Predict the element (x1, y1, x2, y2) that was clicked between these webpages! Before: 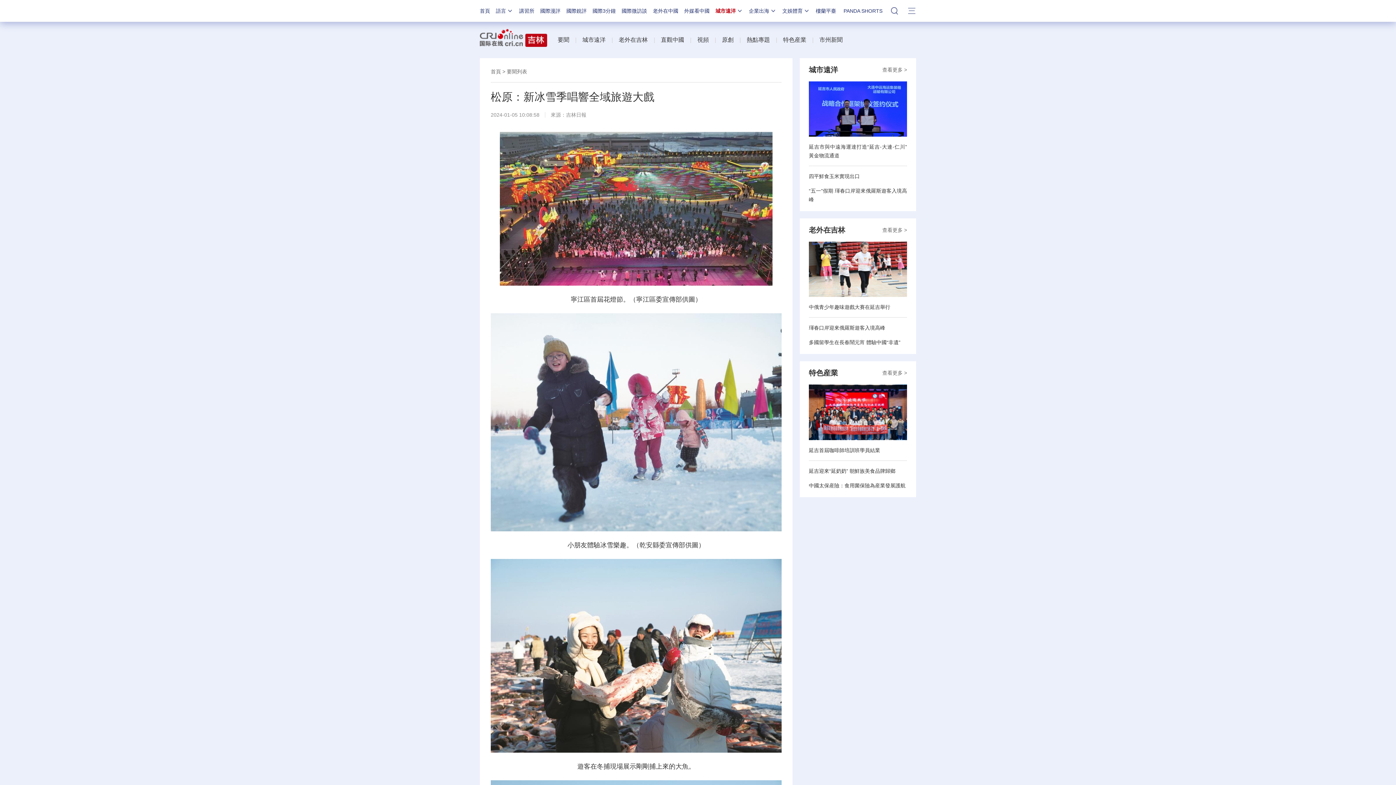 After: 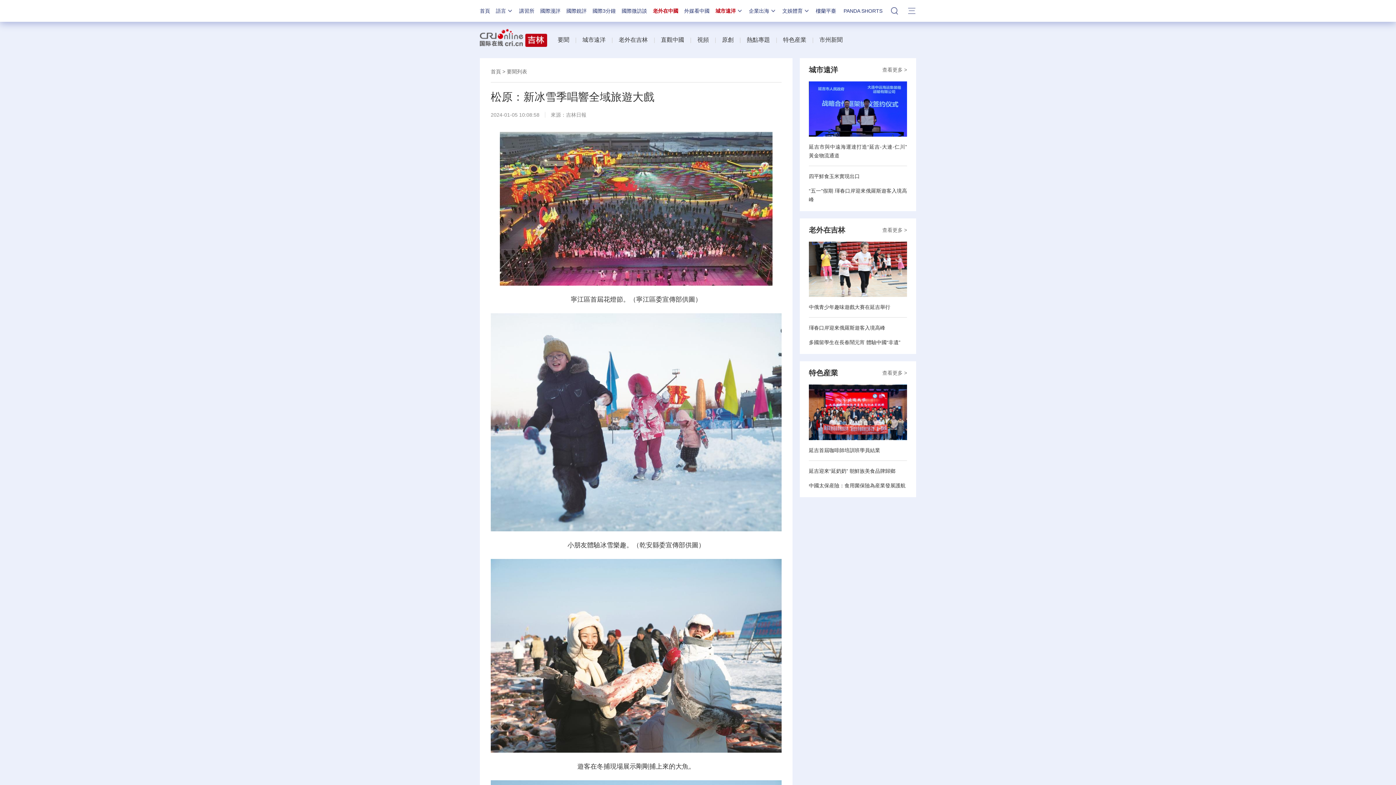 Action: label: 老外在中國 bbox: (653, 8, 678, 13)